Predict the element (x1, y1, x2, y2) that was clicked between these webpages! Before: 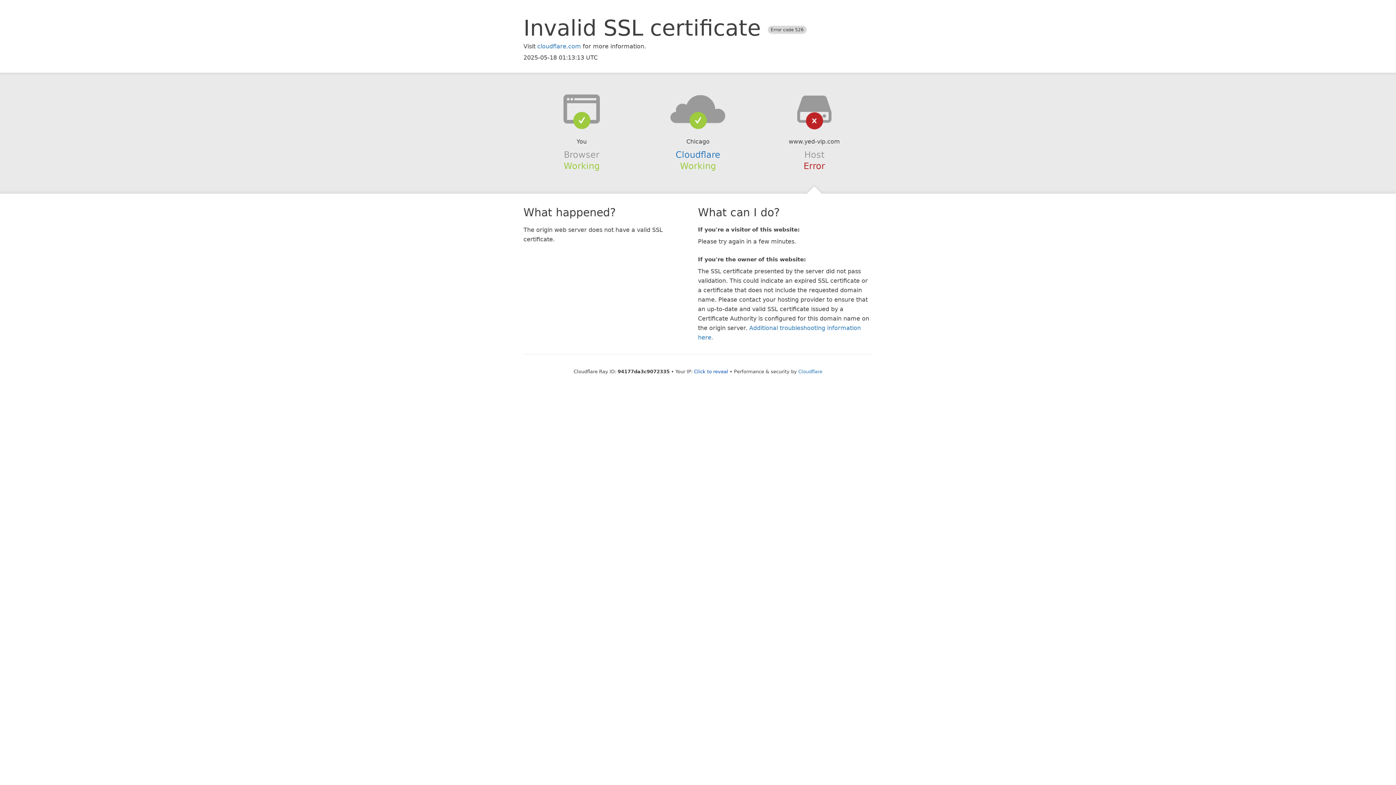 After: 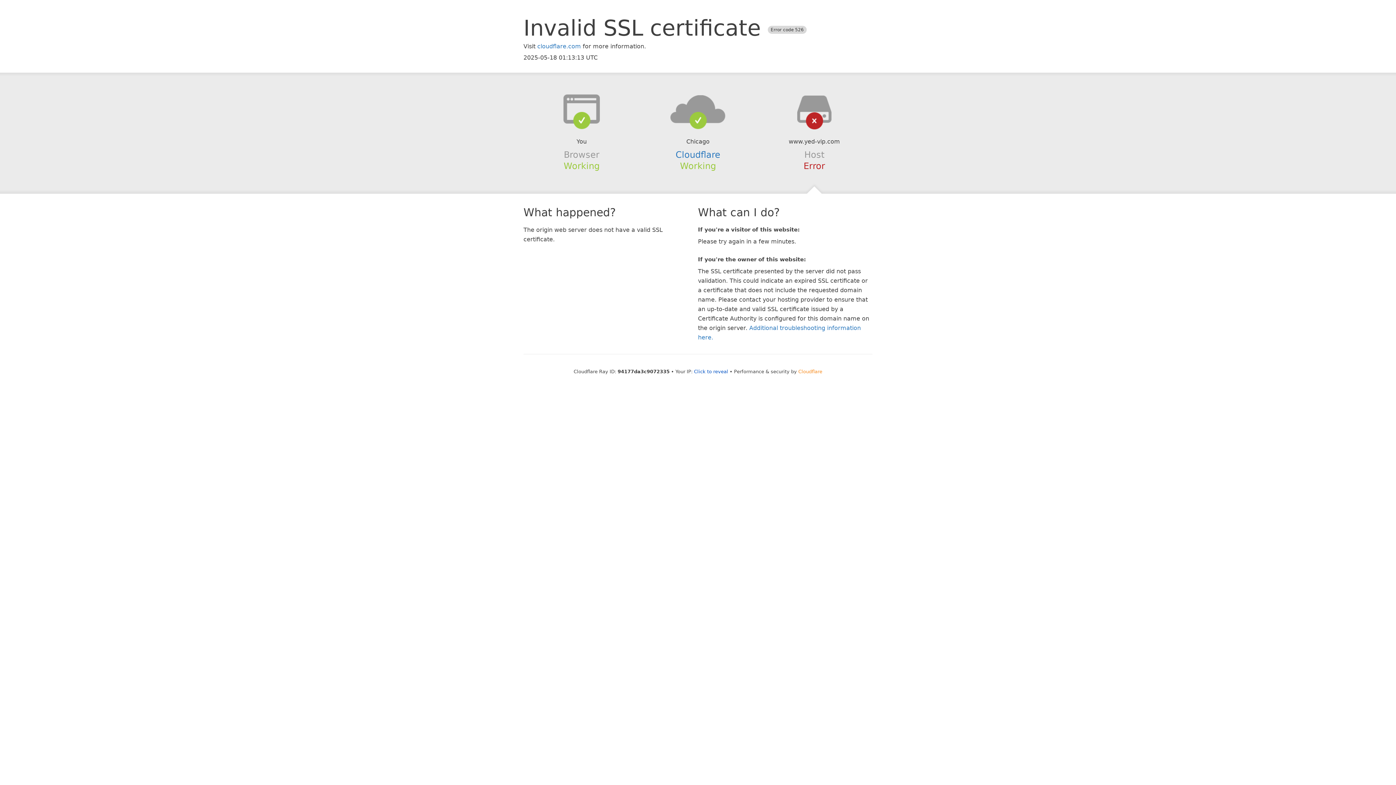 Action: label: Cloudflare bbox: (798, 368, 822, 374)